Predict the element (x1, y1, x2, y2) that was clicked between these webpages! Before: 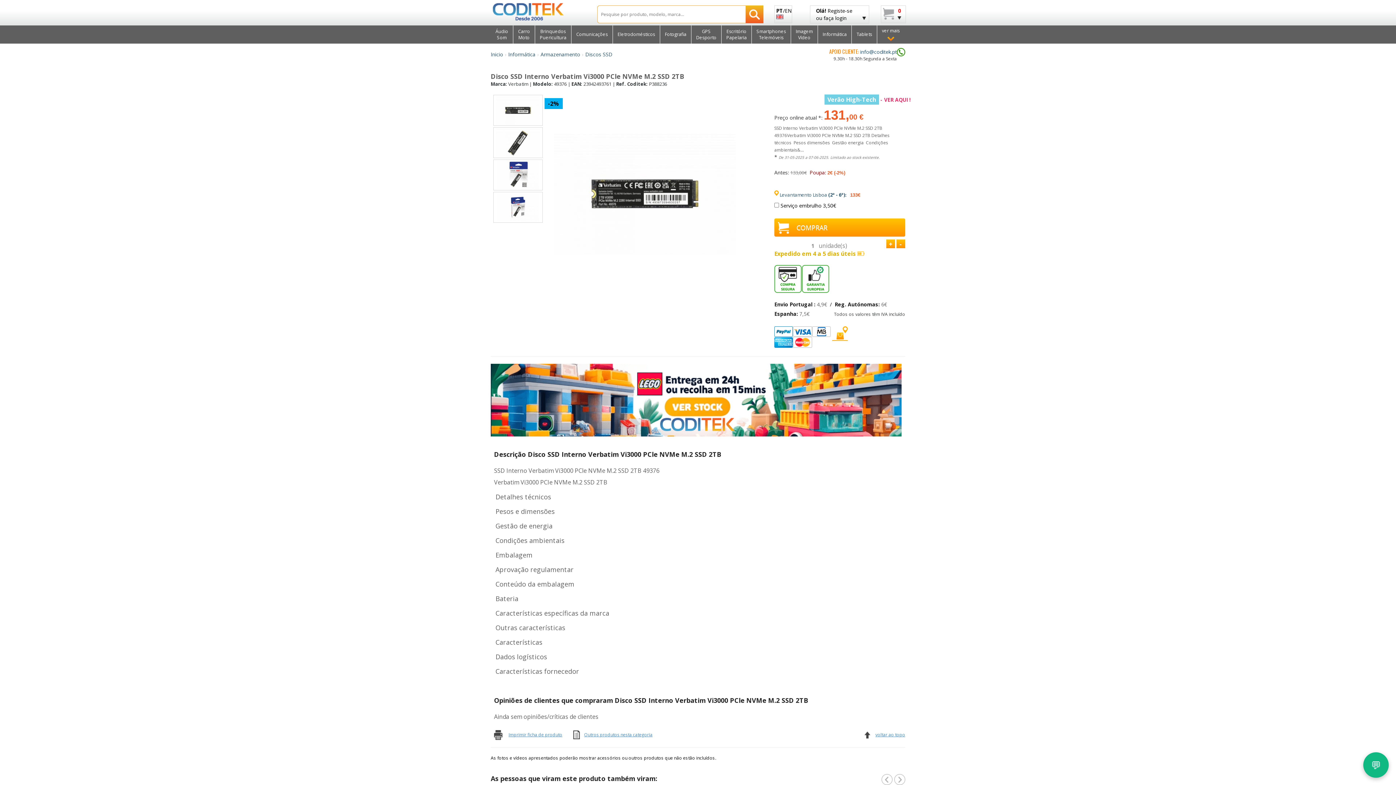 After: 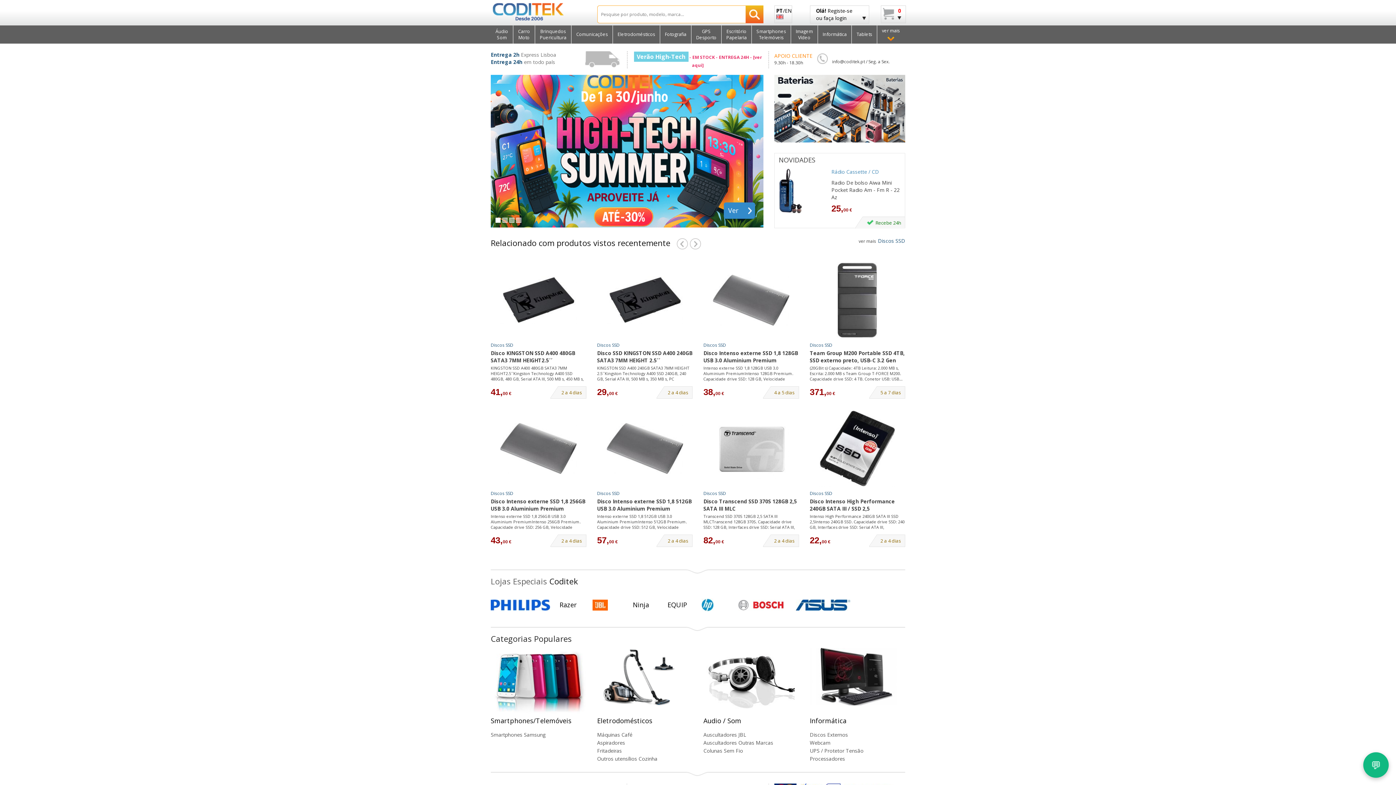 Action: bbox: (490, 1, 586, 21)